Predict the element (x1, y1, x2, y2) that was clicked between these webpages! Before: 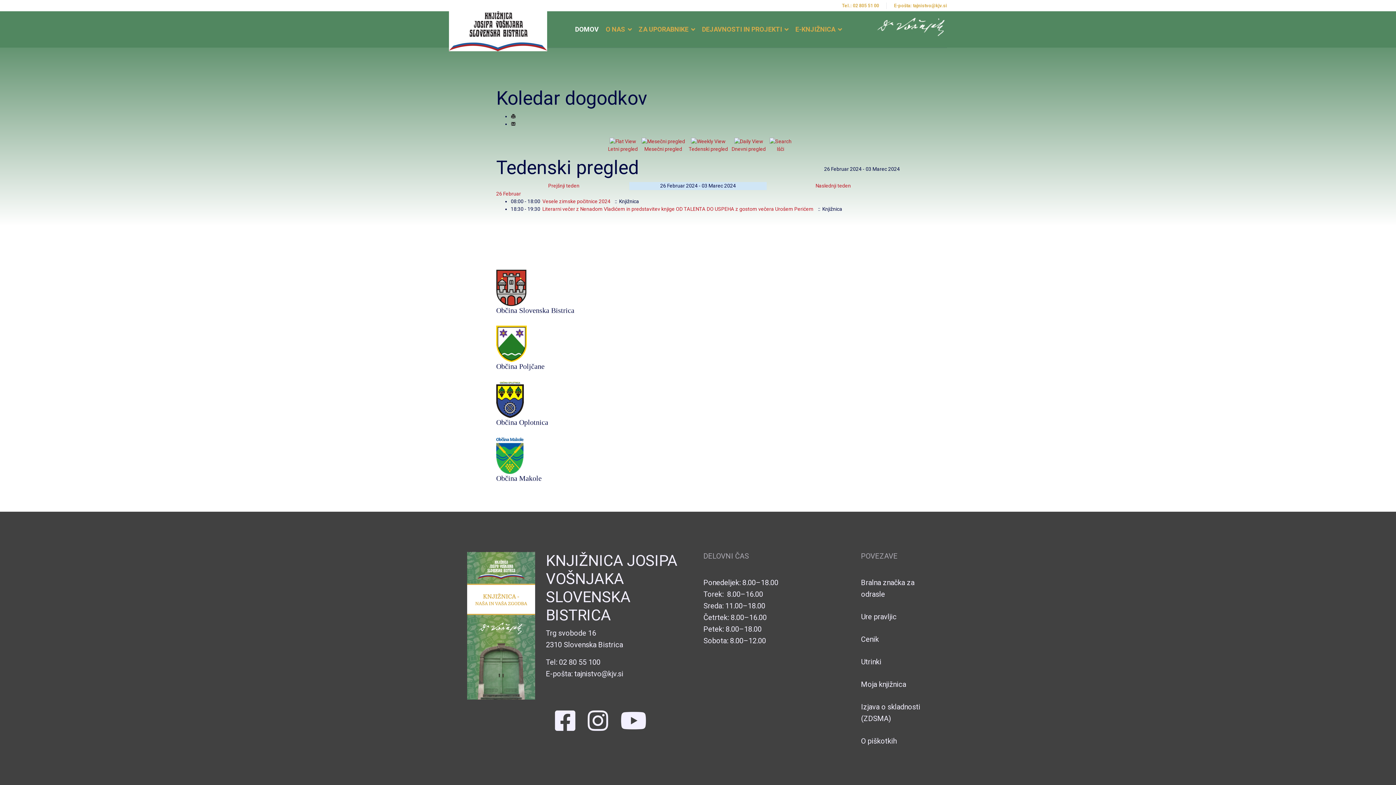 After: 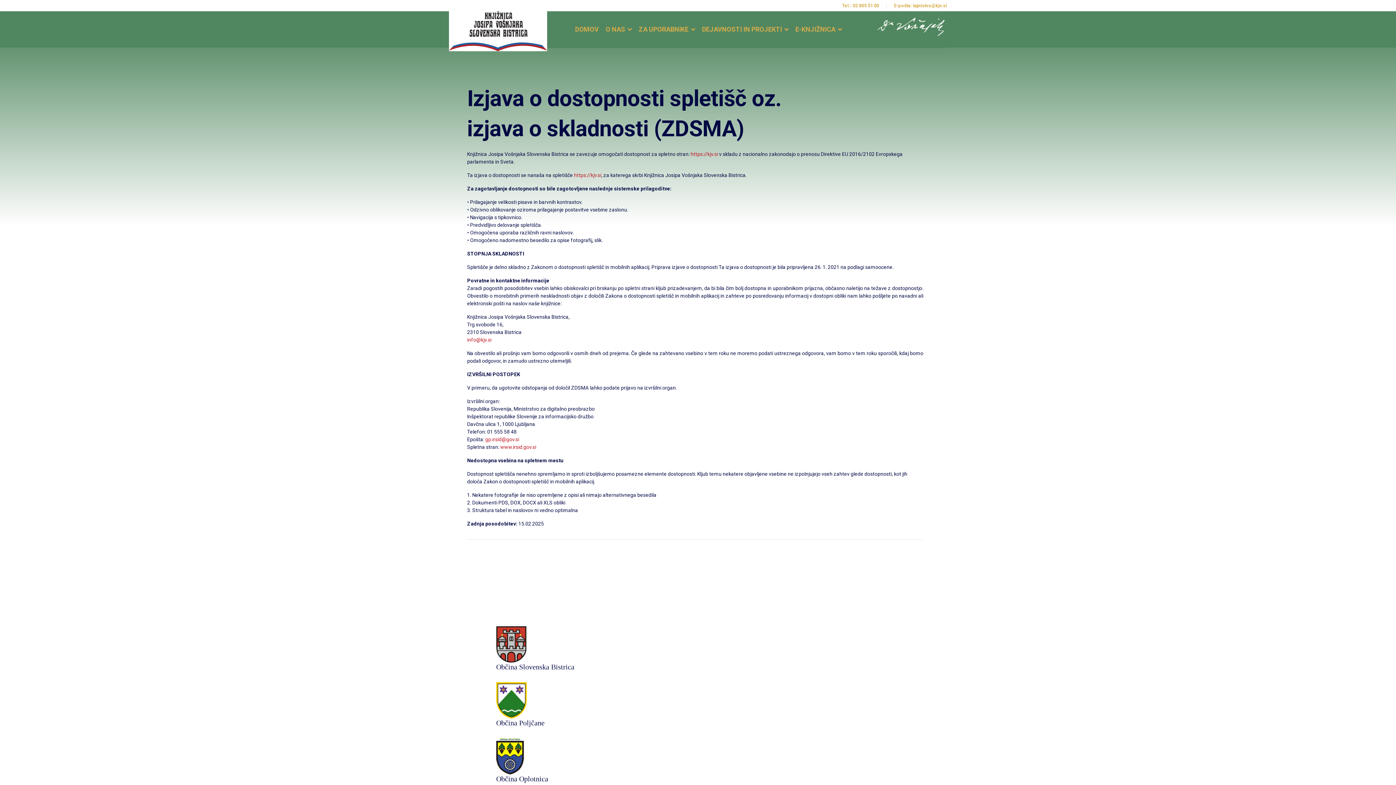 Action: label: Izjava o skladnosti (ZDSMA) bbox: (861, 701, 929, 724)